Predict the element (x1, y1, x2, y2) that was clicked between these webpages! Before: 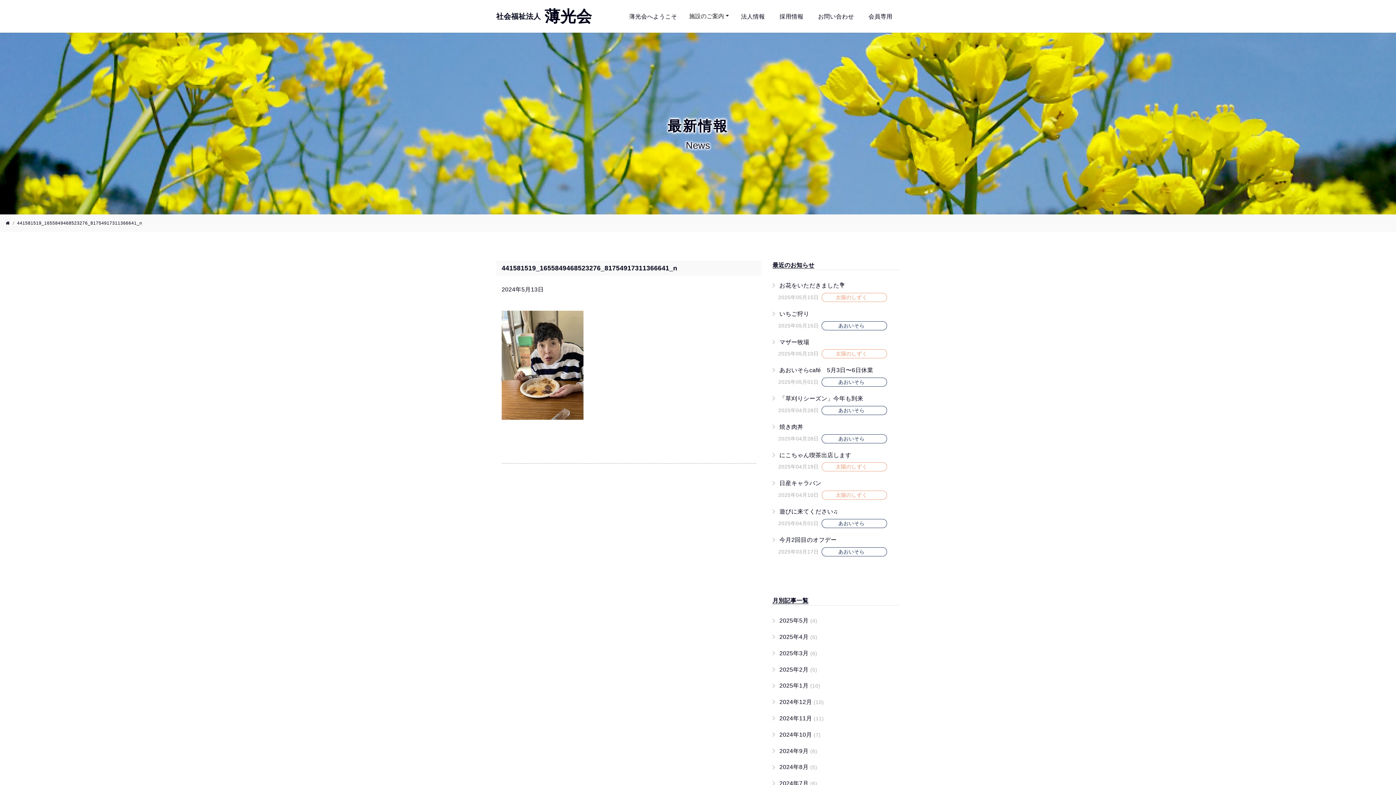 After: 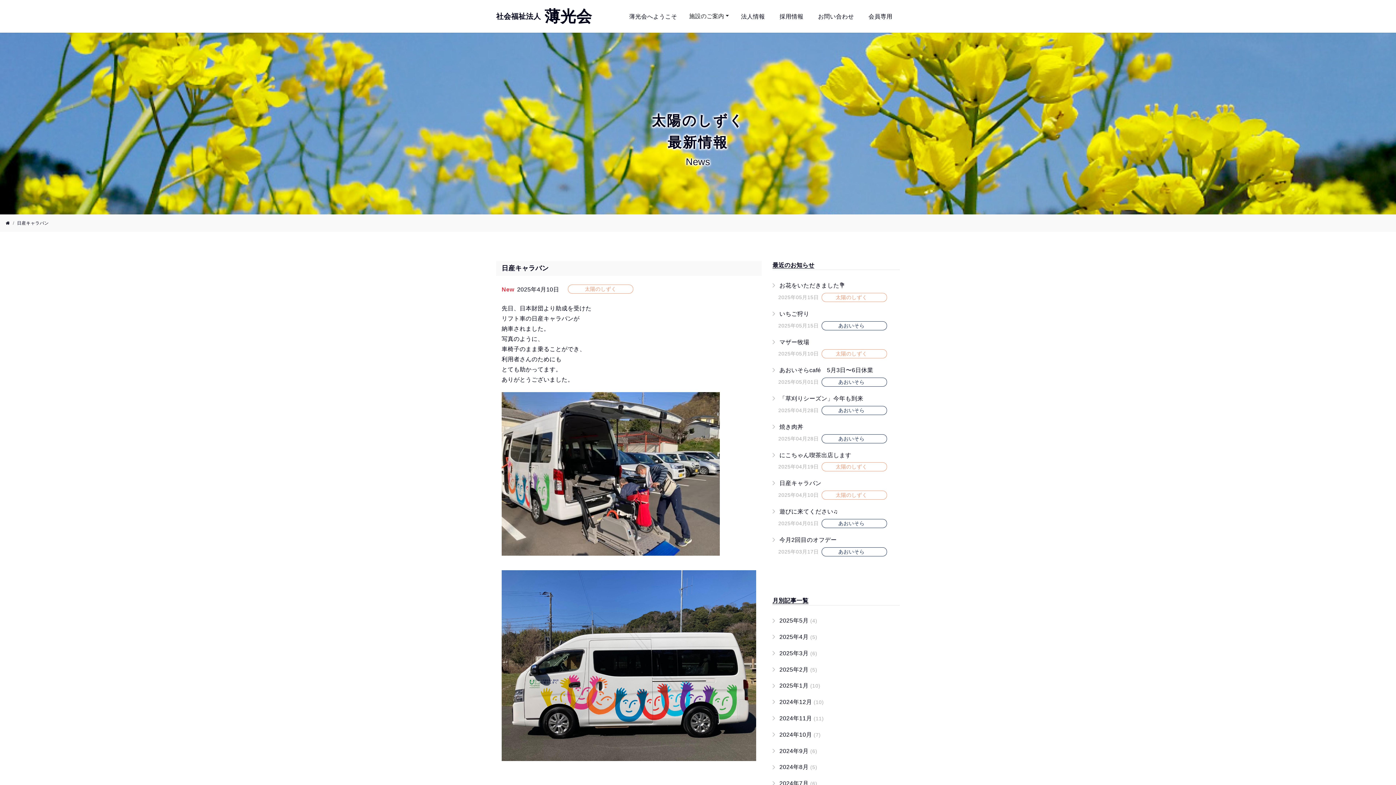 Action: bbox: (779, 480, 821, 486) label: 日産キャラバン